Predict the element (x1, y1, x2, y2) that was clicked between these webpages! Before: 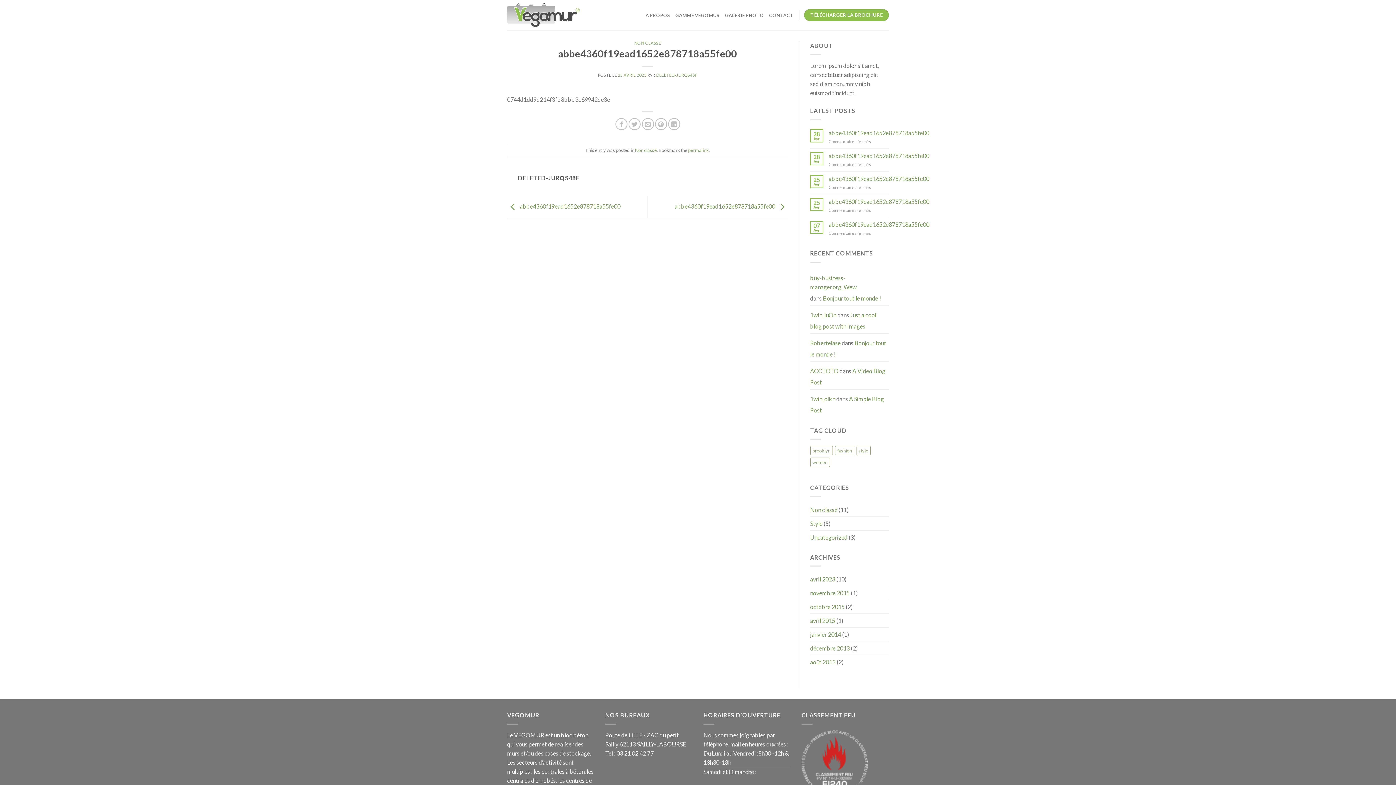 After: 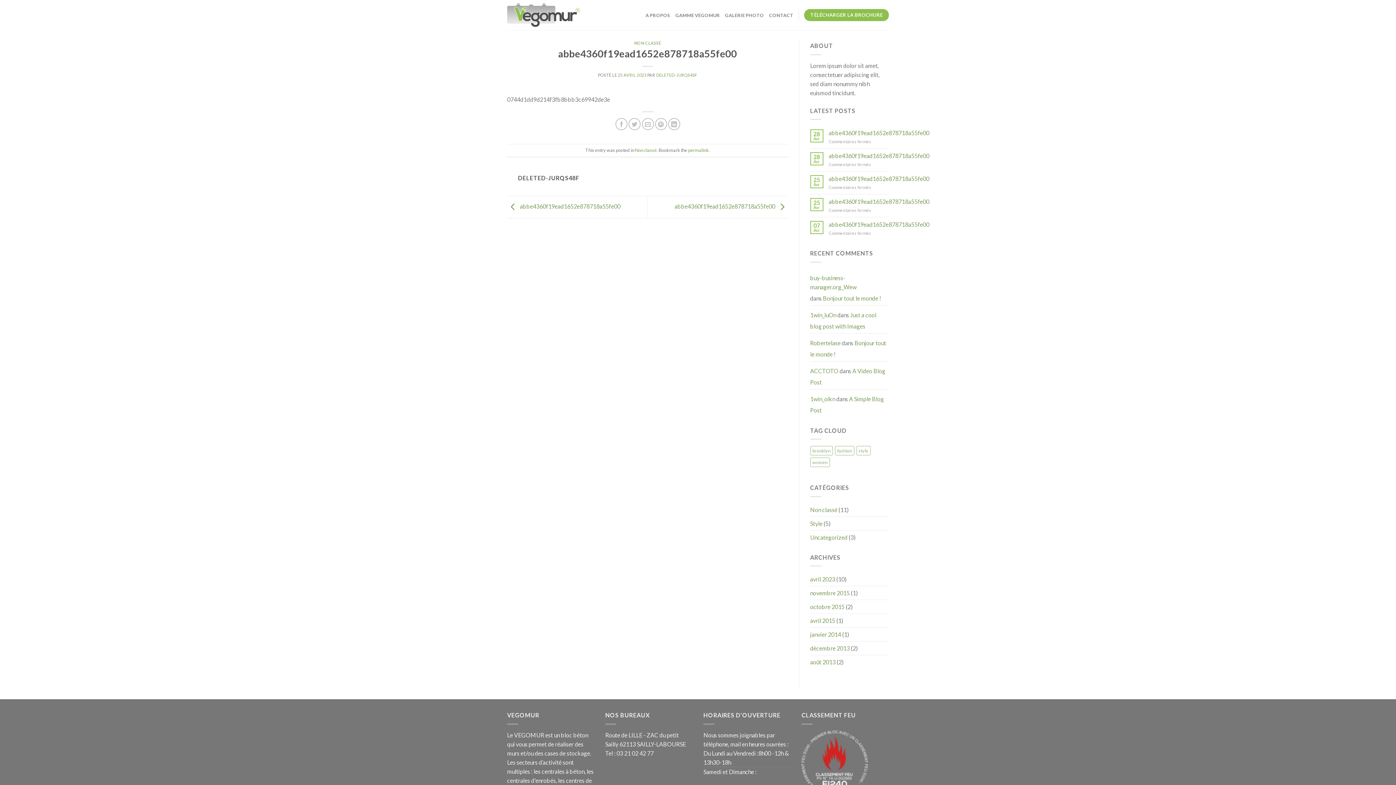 Action: bbox: (828, 175, 929, 182) label: abbe4360f19ead1652e878718a55fe00